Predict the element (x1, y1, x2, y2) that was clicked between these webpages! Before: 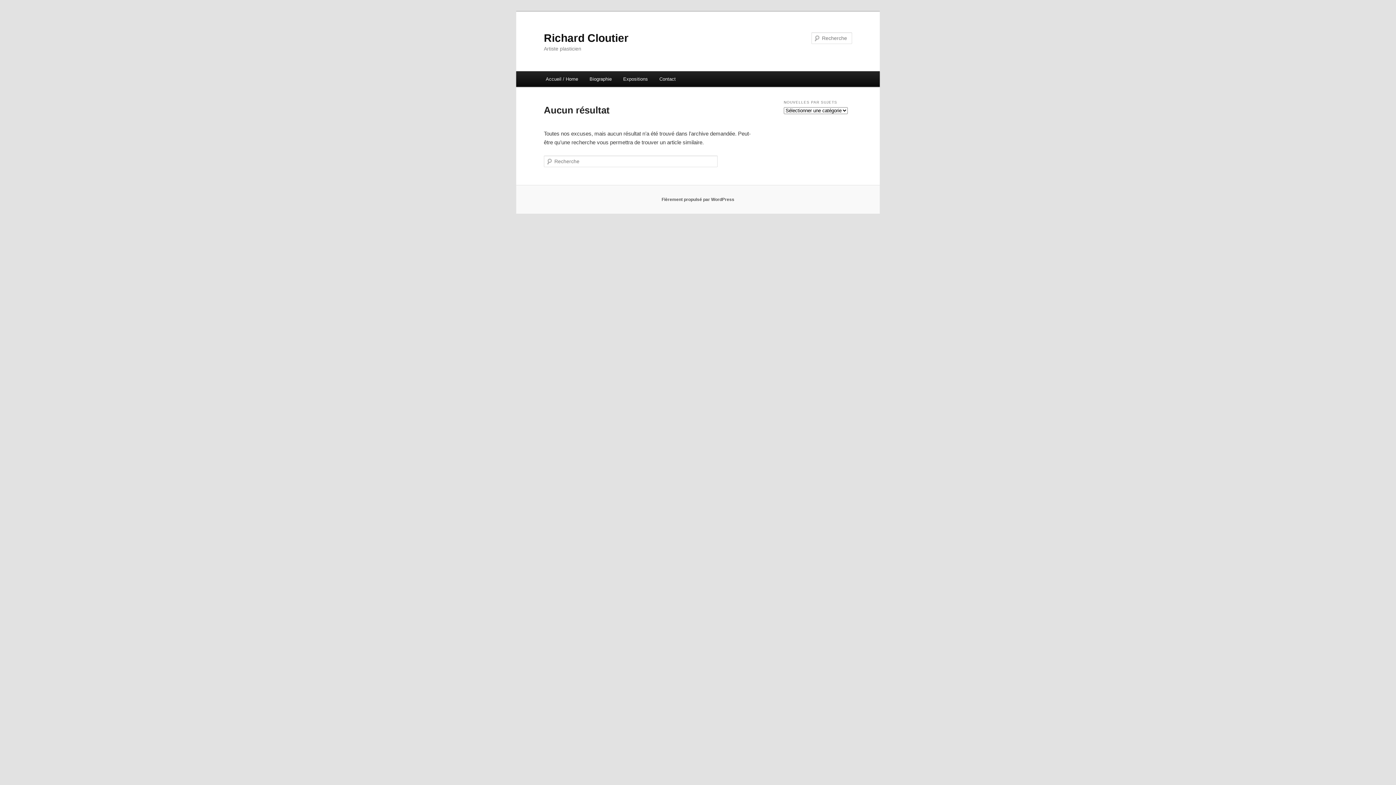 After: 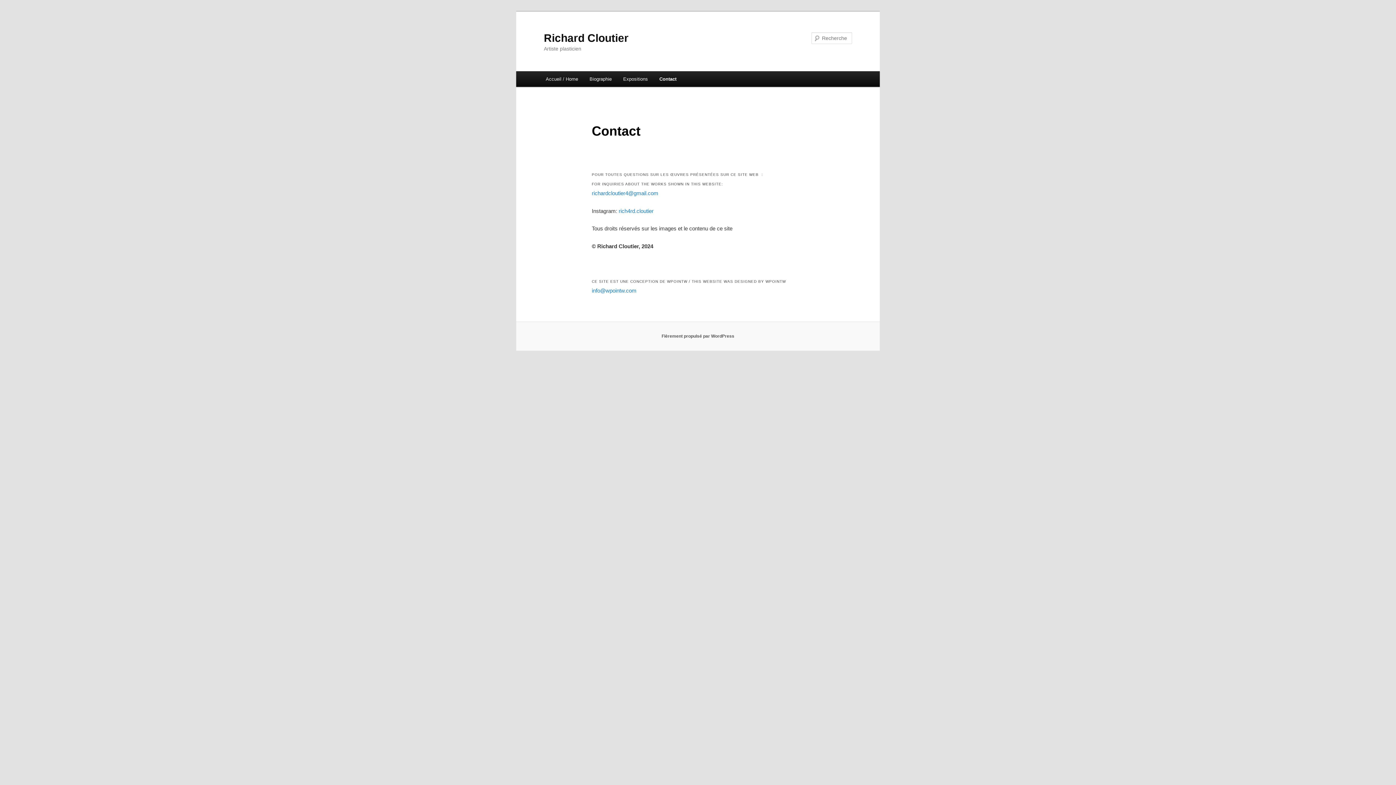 Action: bbox: (653, 71, 681, 86) label: Contact